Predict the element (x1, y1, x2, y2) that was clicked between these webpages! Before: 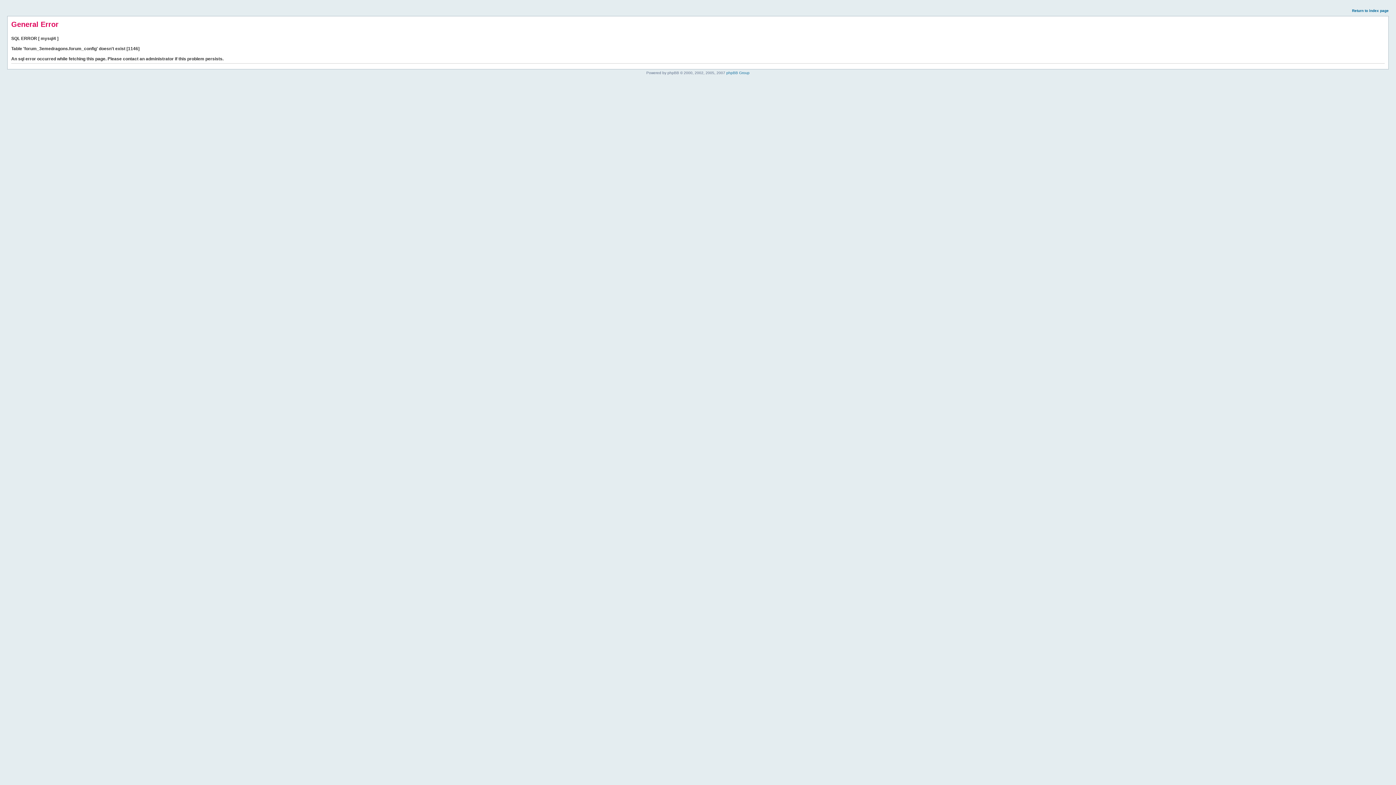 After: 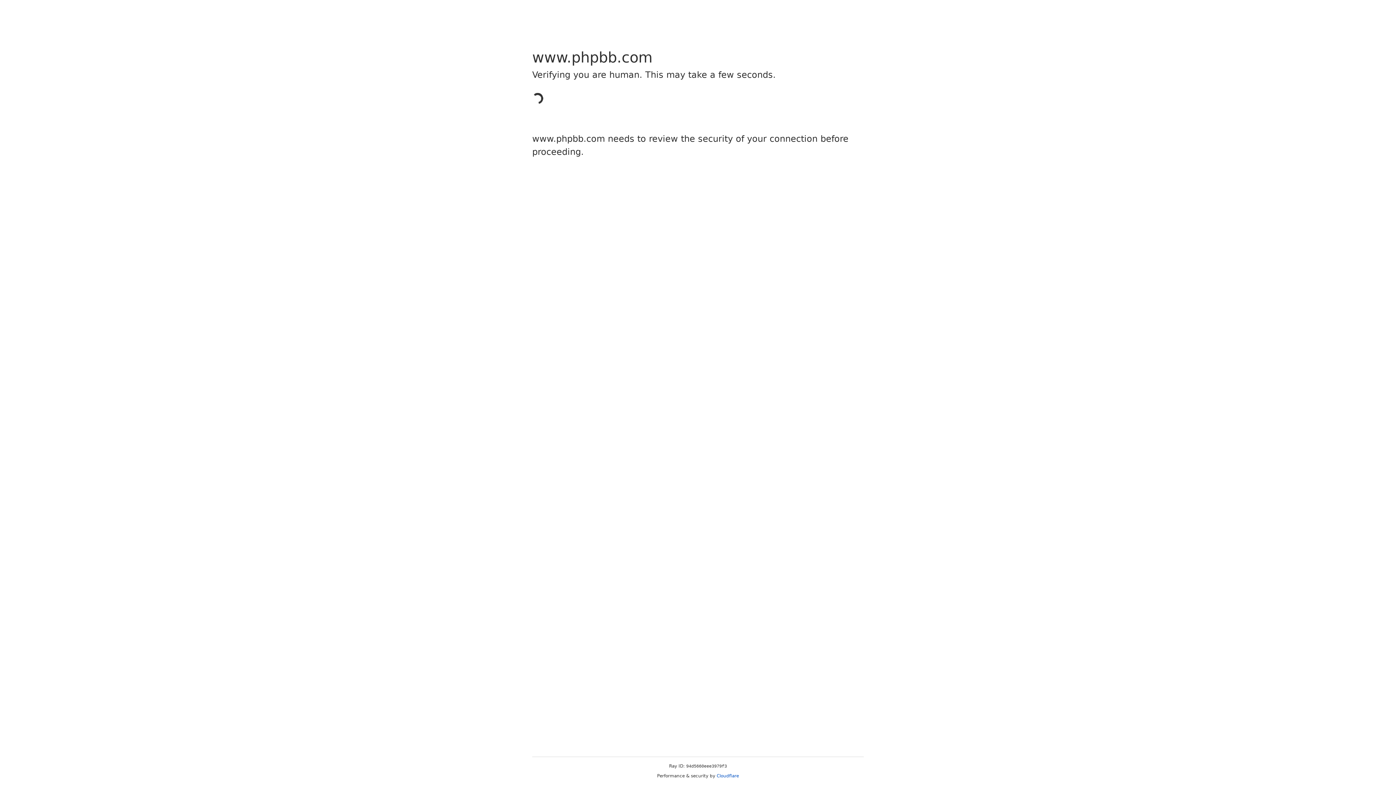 Action: bbox: (726, 70, 749, 74) label: phpBB Group